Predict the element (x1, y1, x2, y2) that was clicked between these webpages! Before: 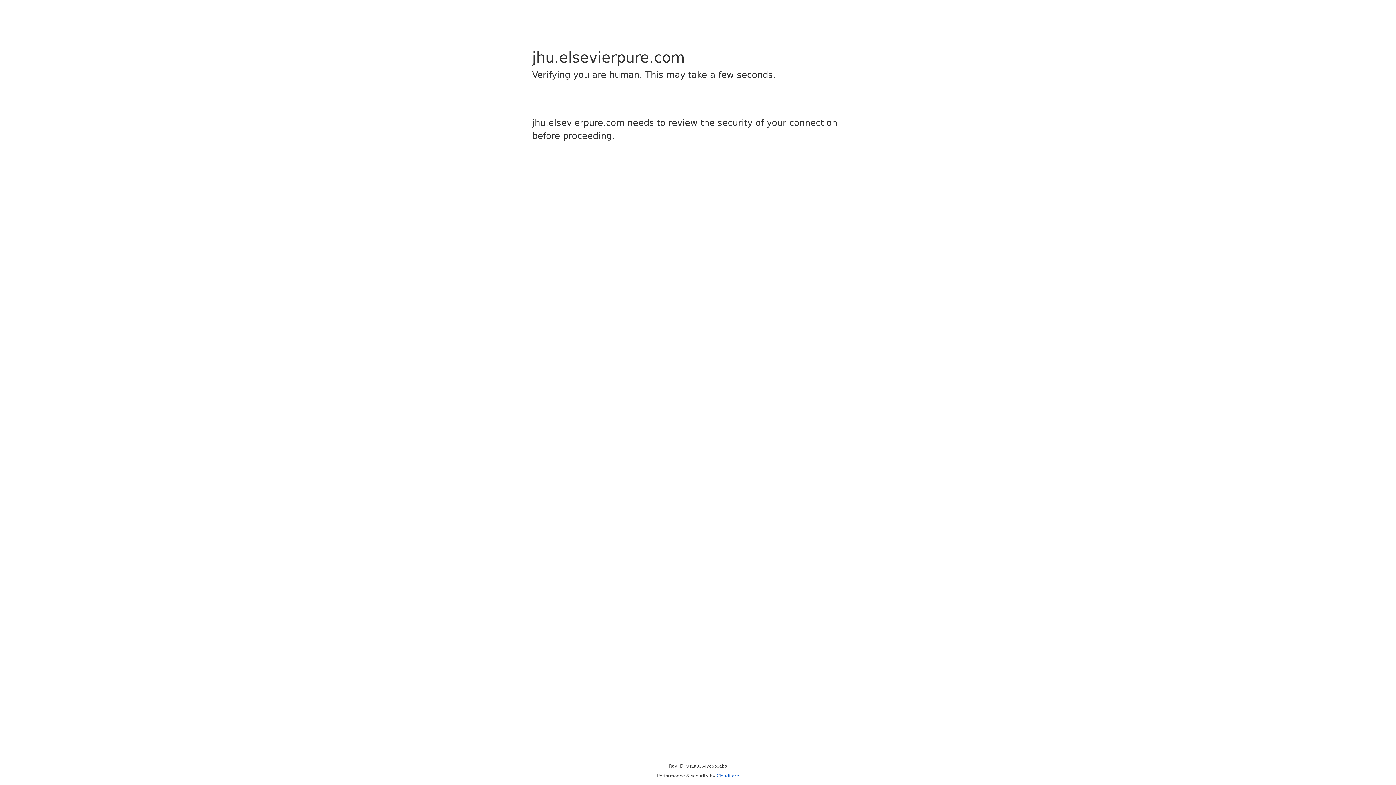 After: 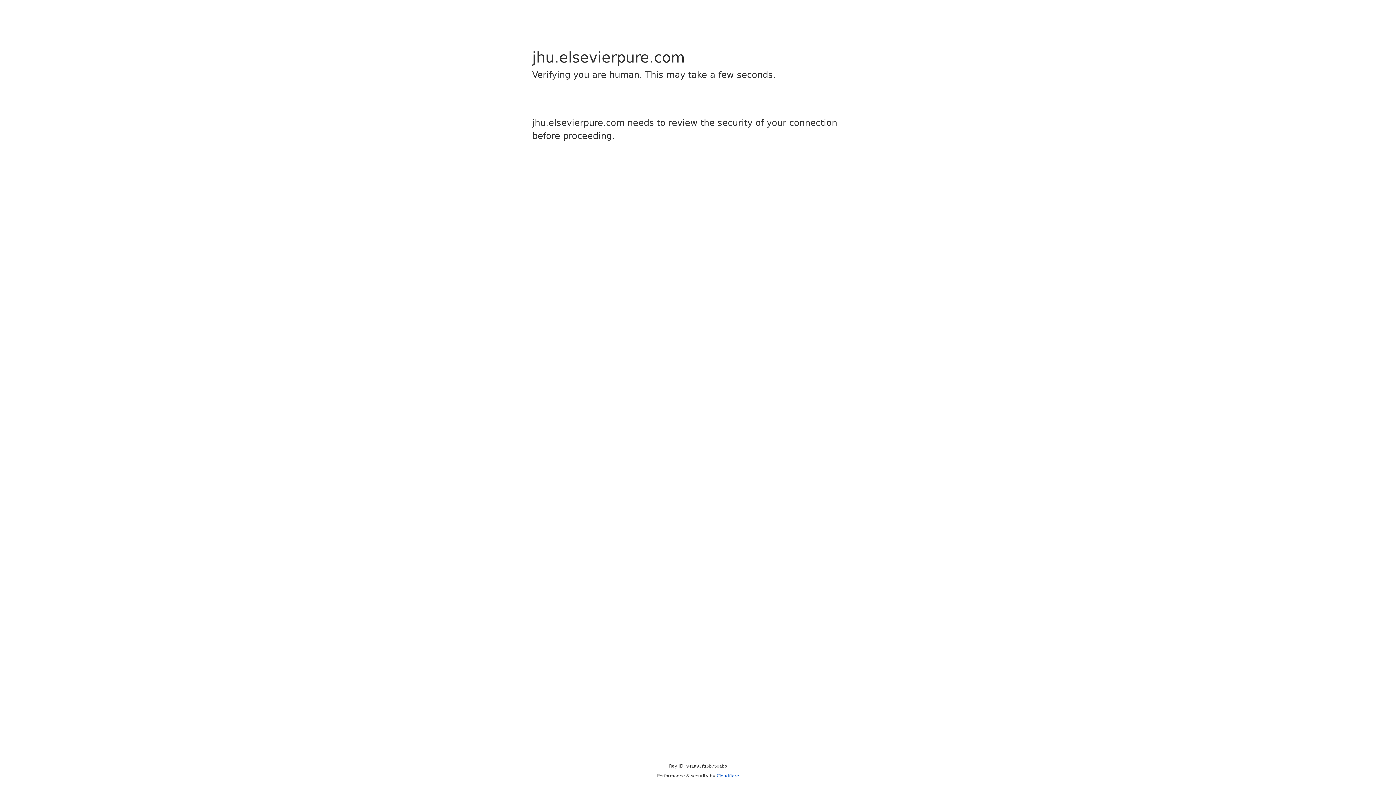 Action: label: Cloudflare bbox: (716, 773, 739, 778)